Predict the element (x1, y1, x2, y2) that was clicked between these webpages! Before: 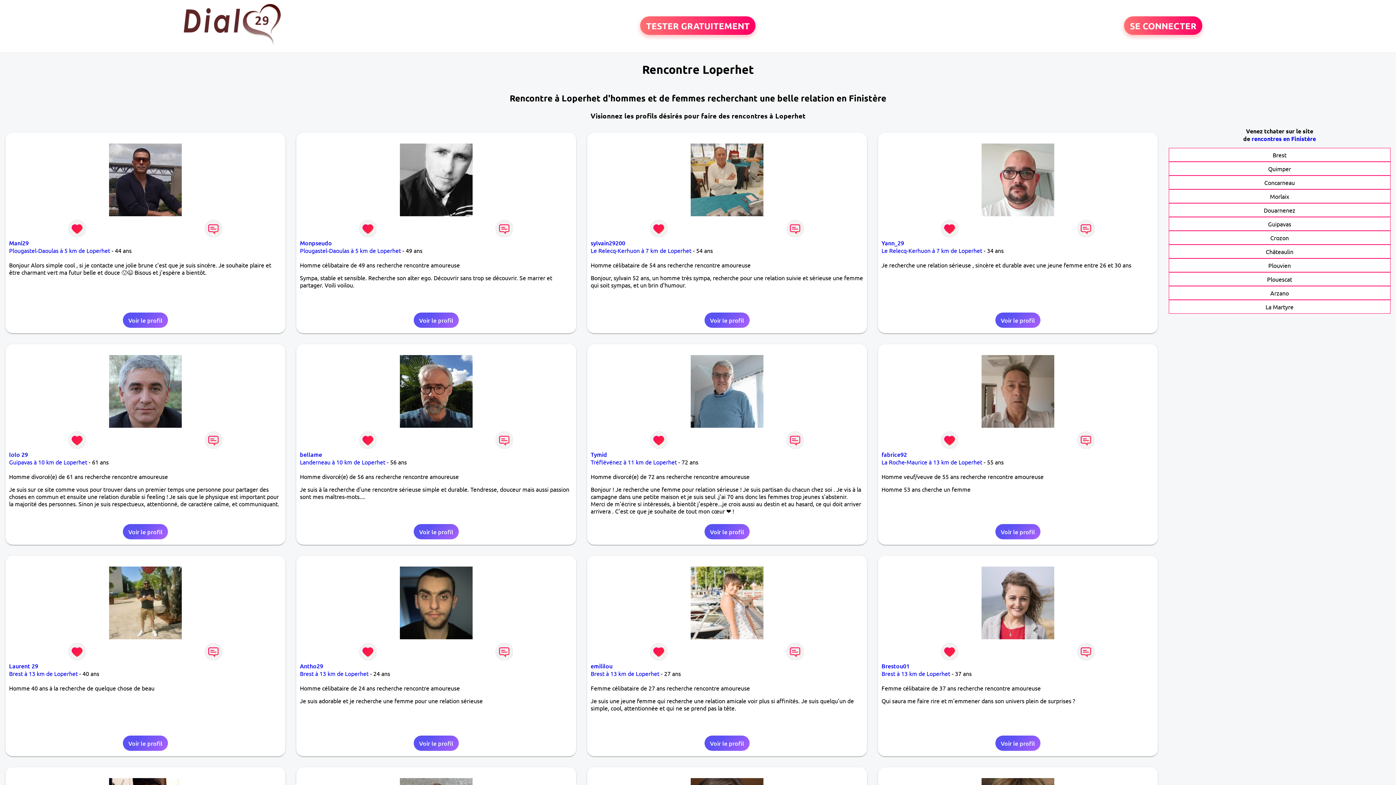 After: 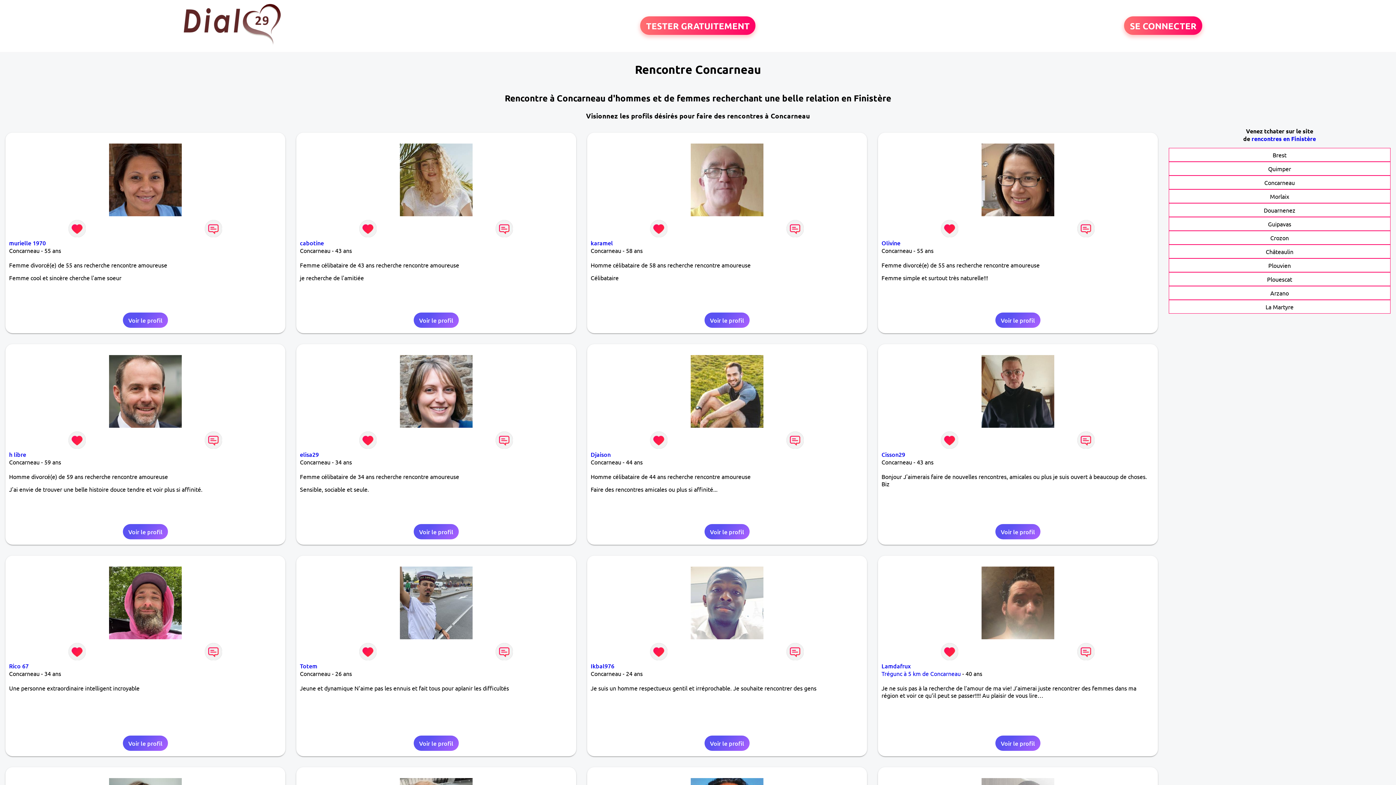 Action: bbox: (1264, 179, 1295, 186) label: Concarneau